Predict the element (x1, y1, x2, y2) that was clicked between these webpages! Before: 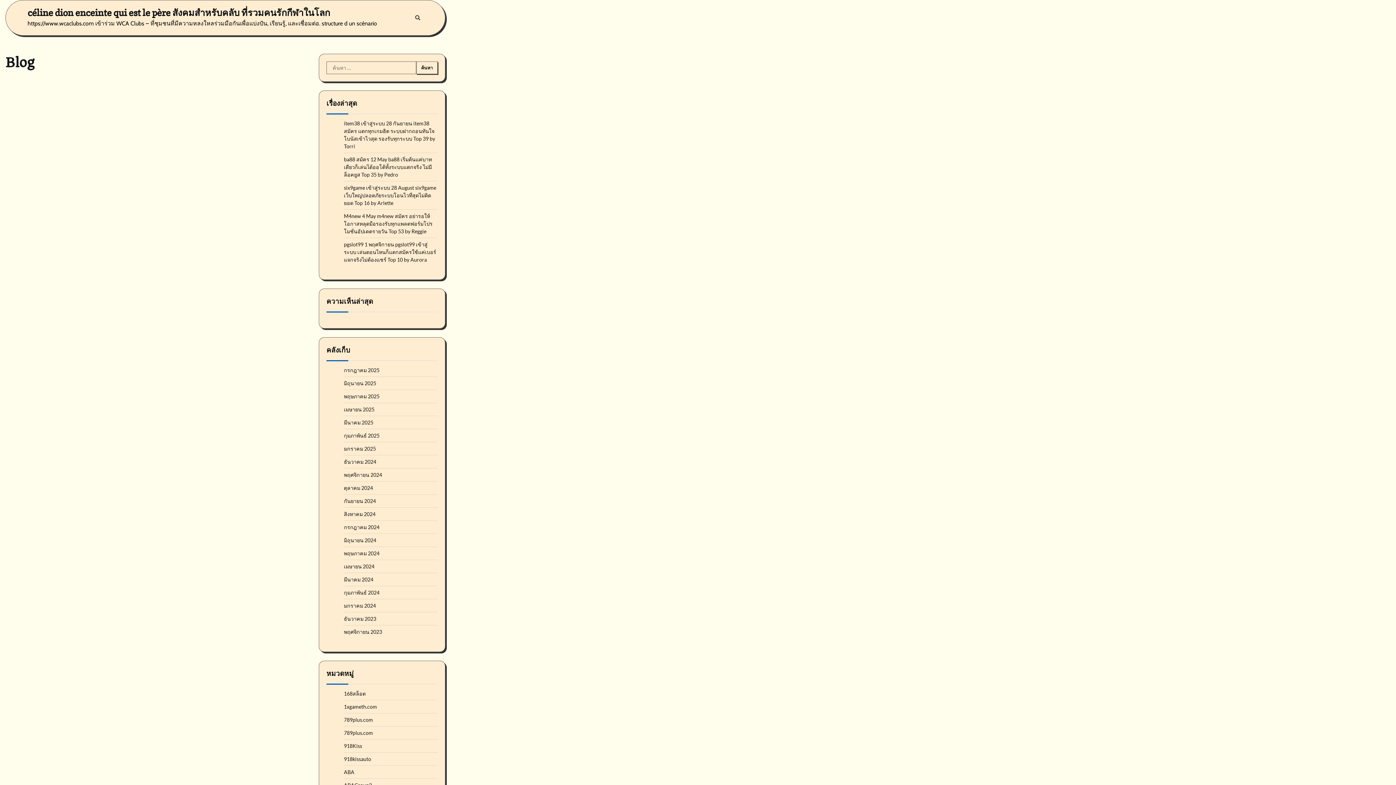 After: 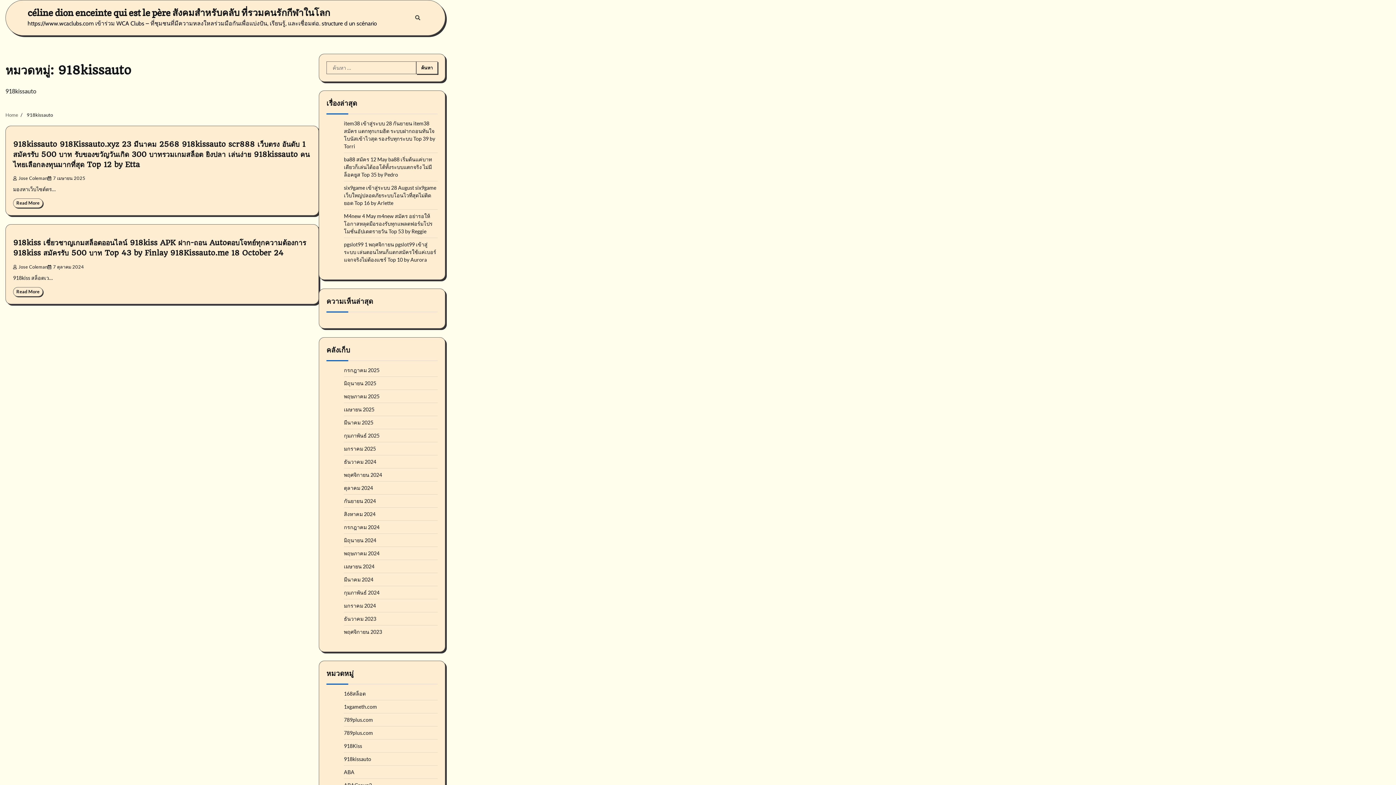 Action: label: 918kissauto bbox: (344, 756, 371, 762)